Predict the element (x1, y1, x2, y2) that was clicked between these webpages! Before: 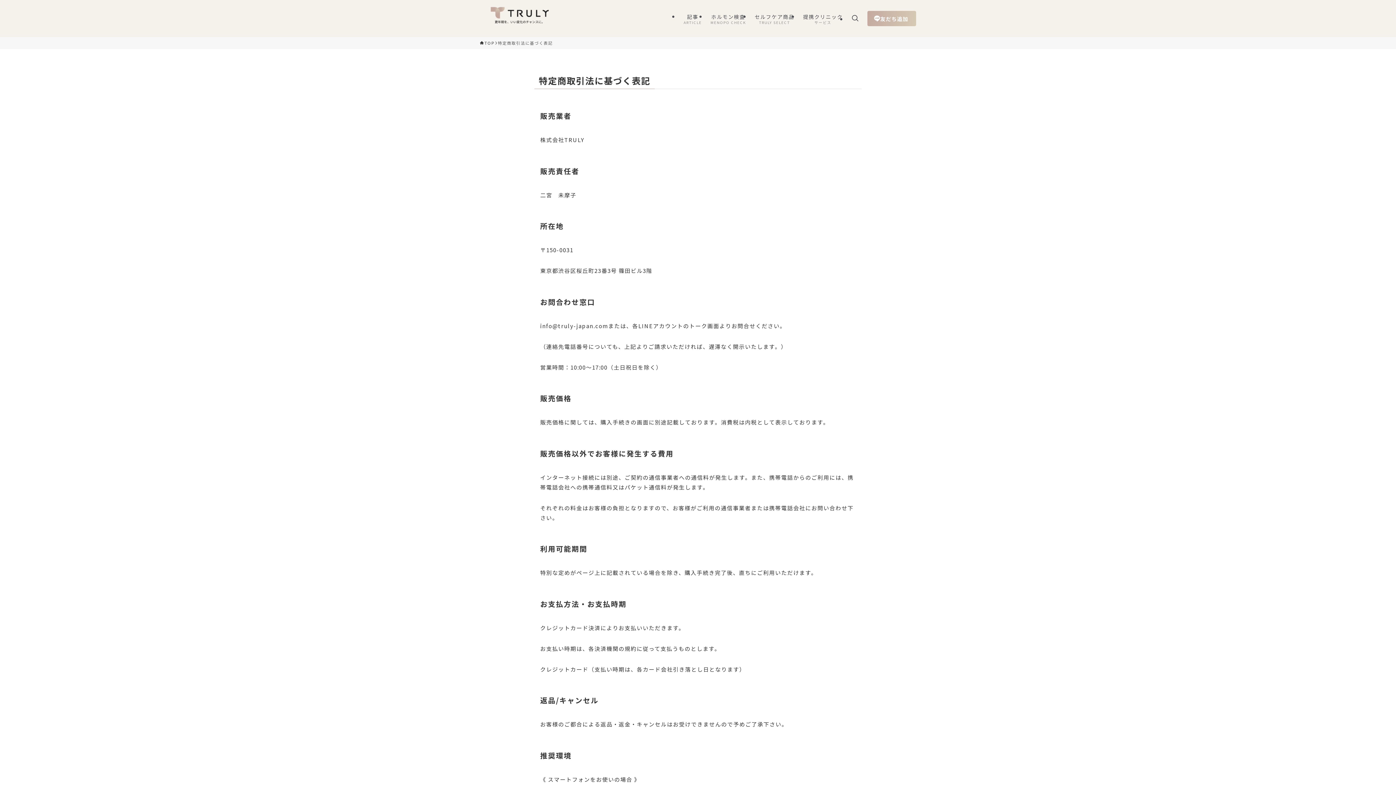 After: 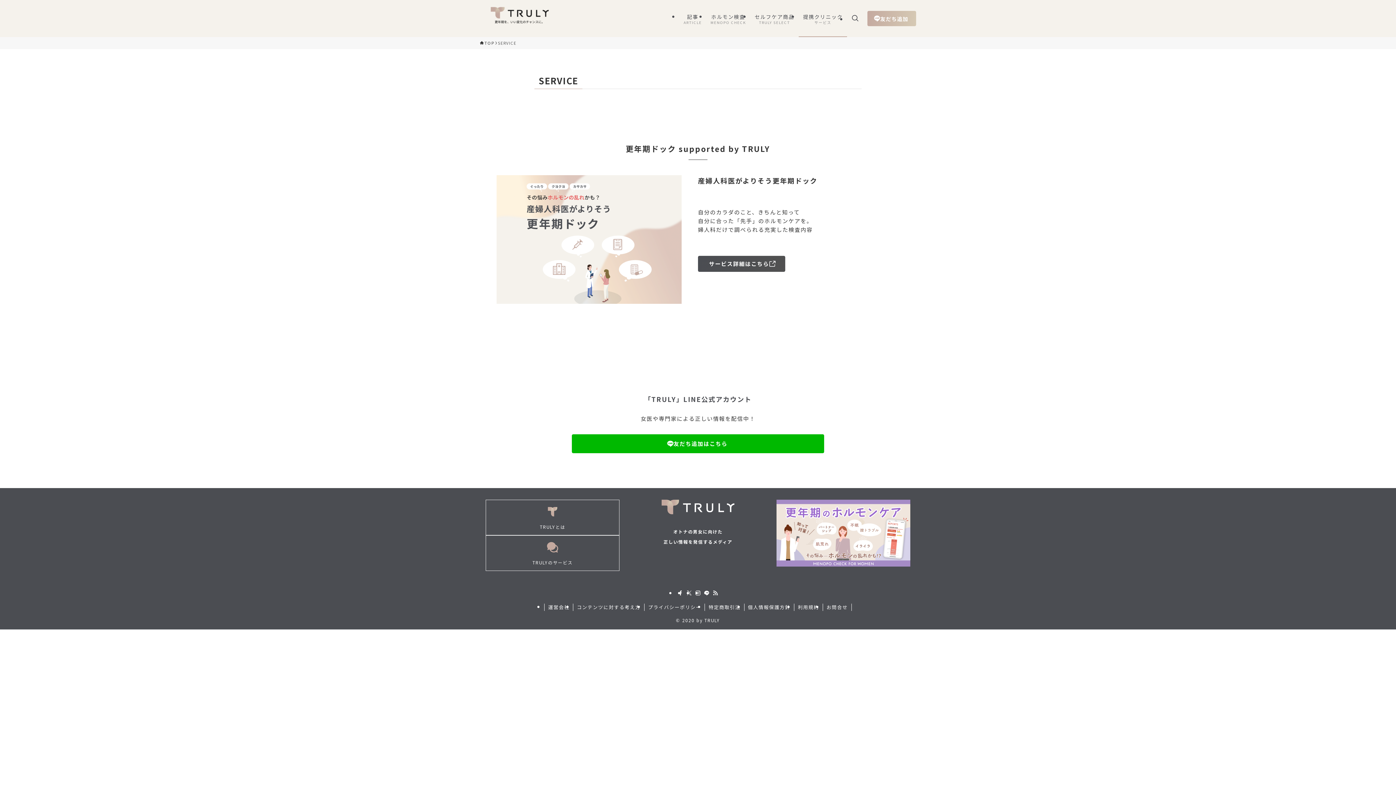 Action: label: 提携クリニック
サービス bbox: (798, 0, 847, 37)